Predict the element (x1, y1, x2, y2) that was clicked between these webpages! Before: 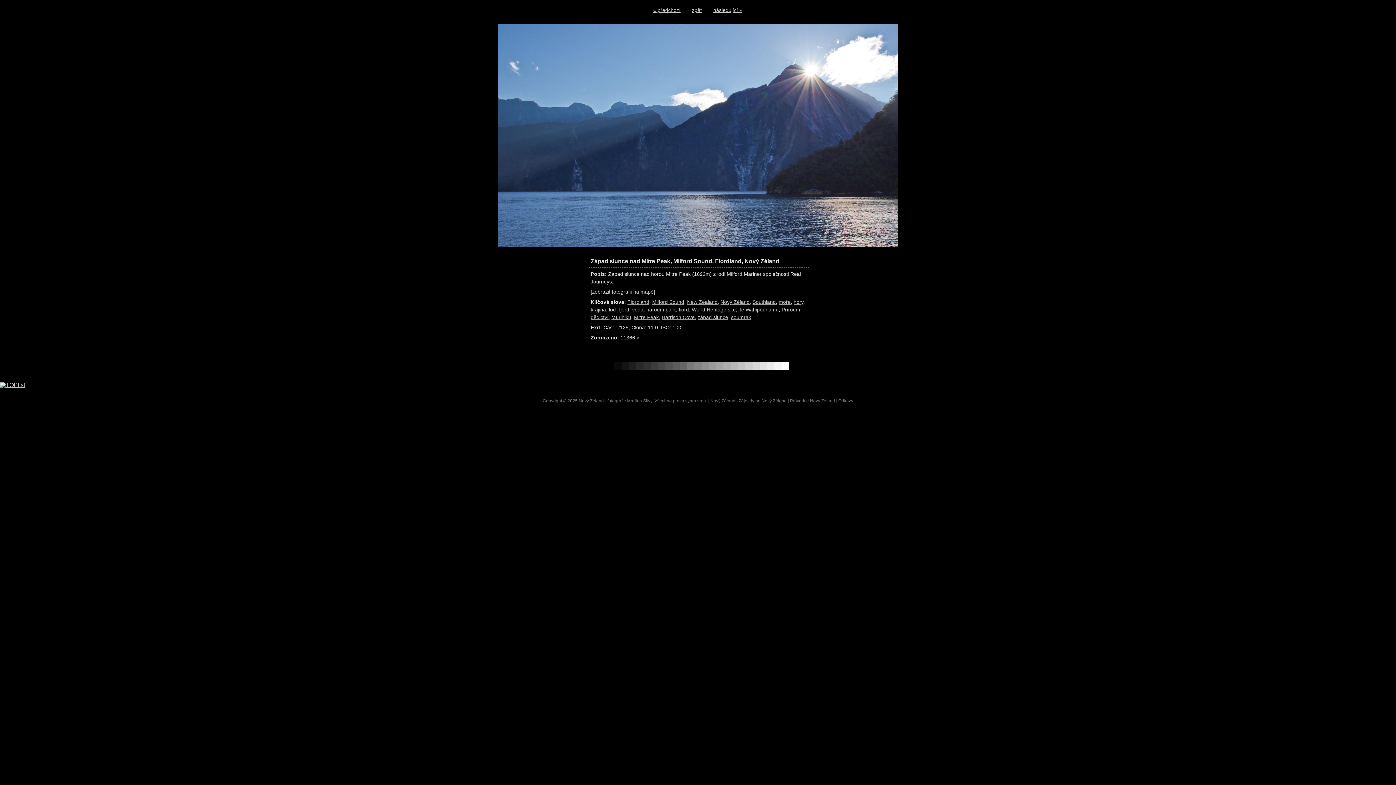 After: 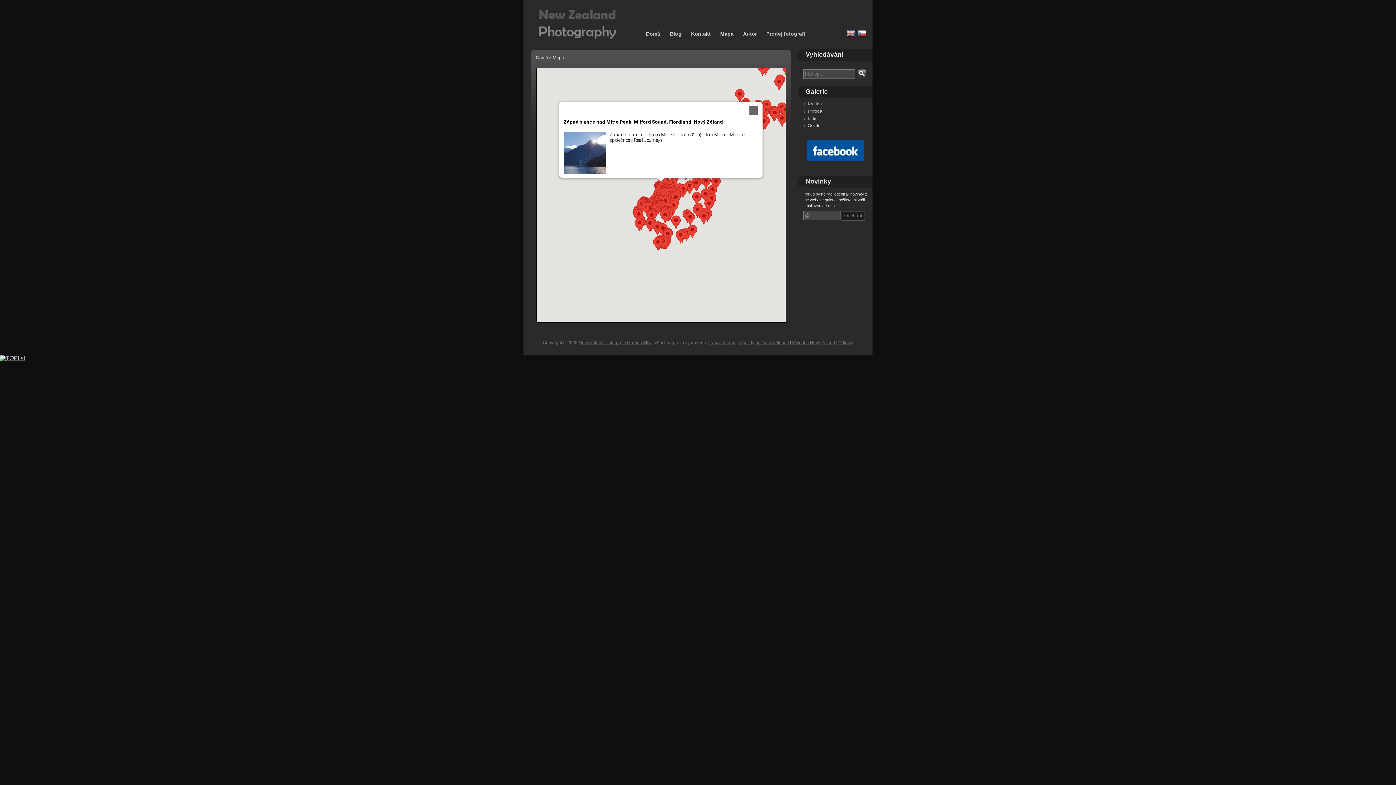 Action: label: [zobrazit fotografii na mapě] bbox: (590, 289, 655, 294)